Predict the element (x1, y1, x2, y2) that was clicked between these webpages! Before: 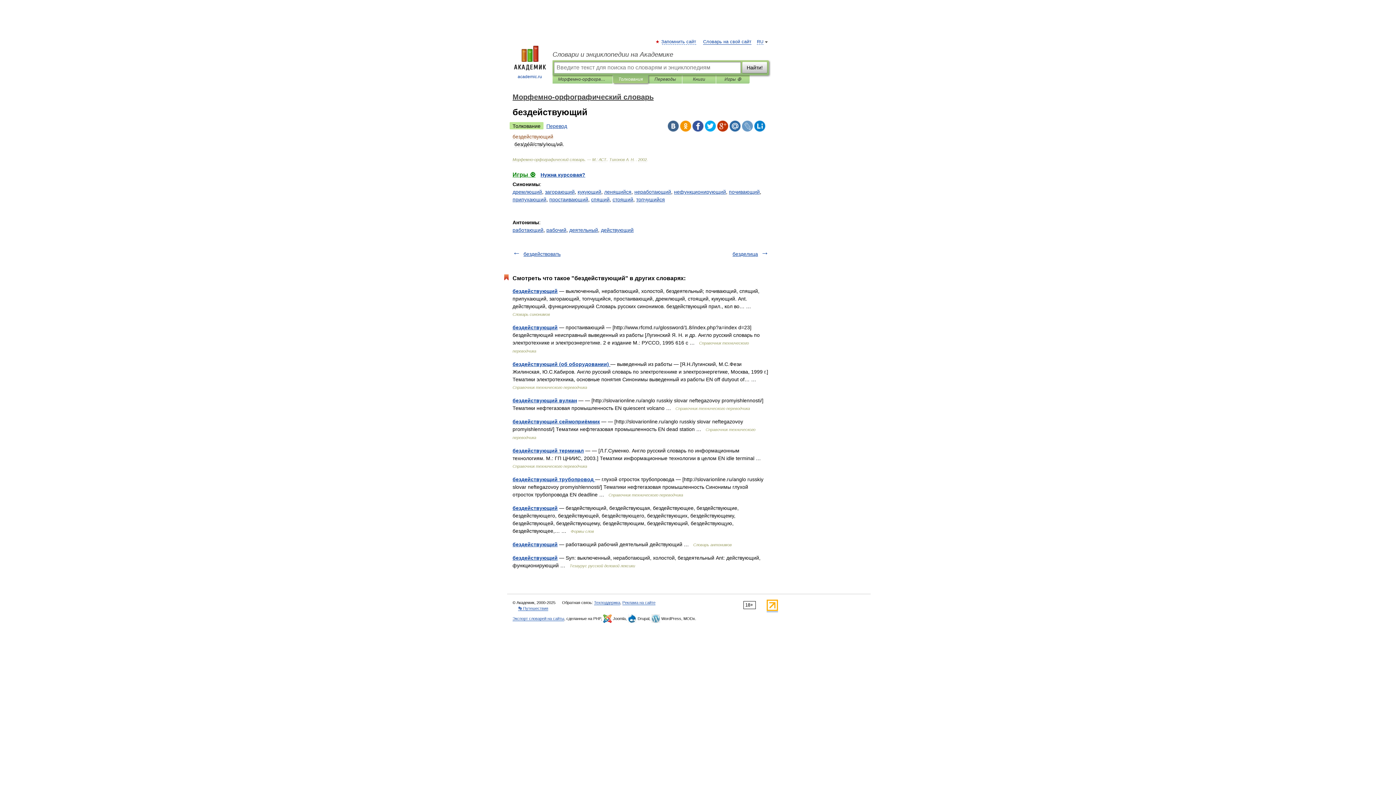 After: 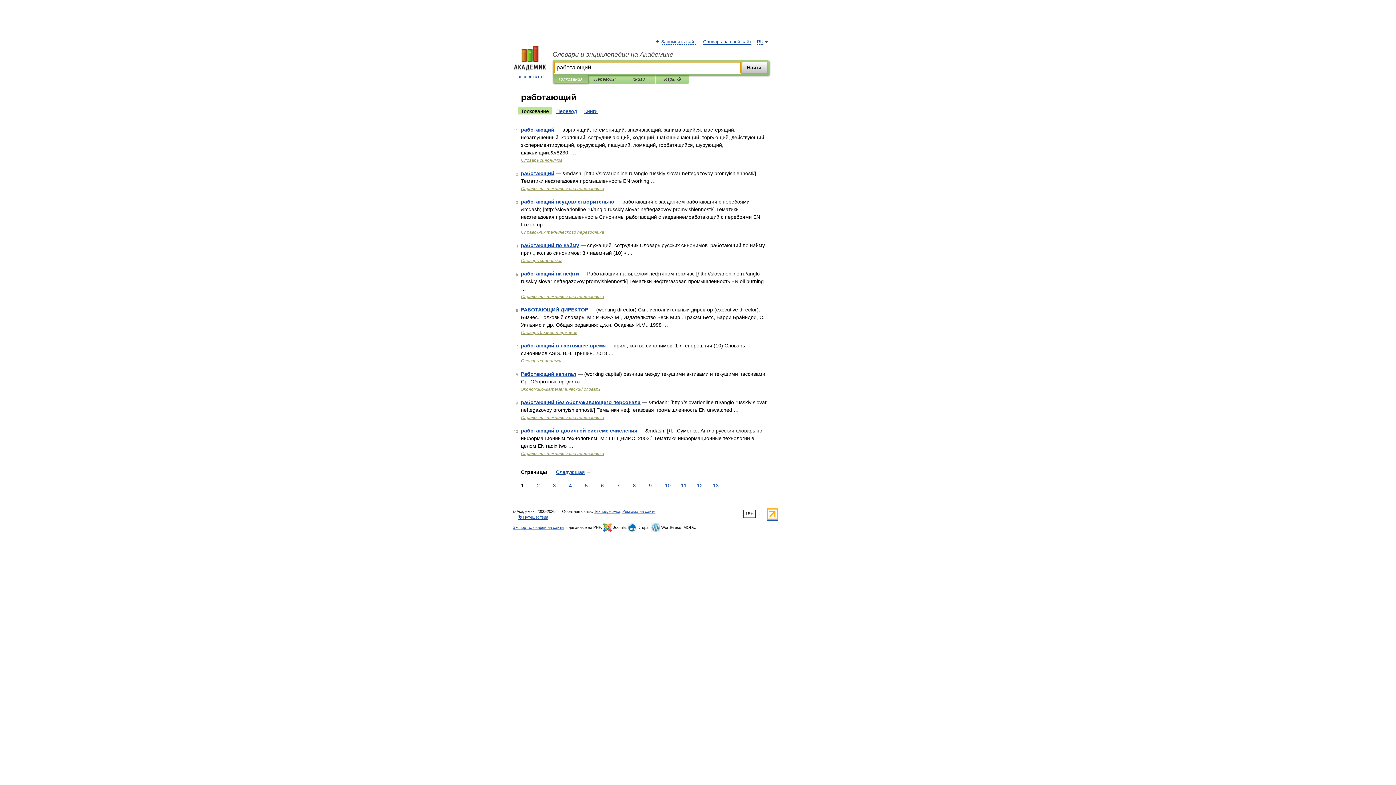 Action: label: работающий bbox: (512, 227, 543, 233)